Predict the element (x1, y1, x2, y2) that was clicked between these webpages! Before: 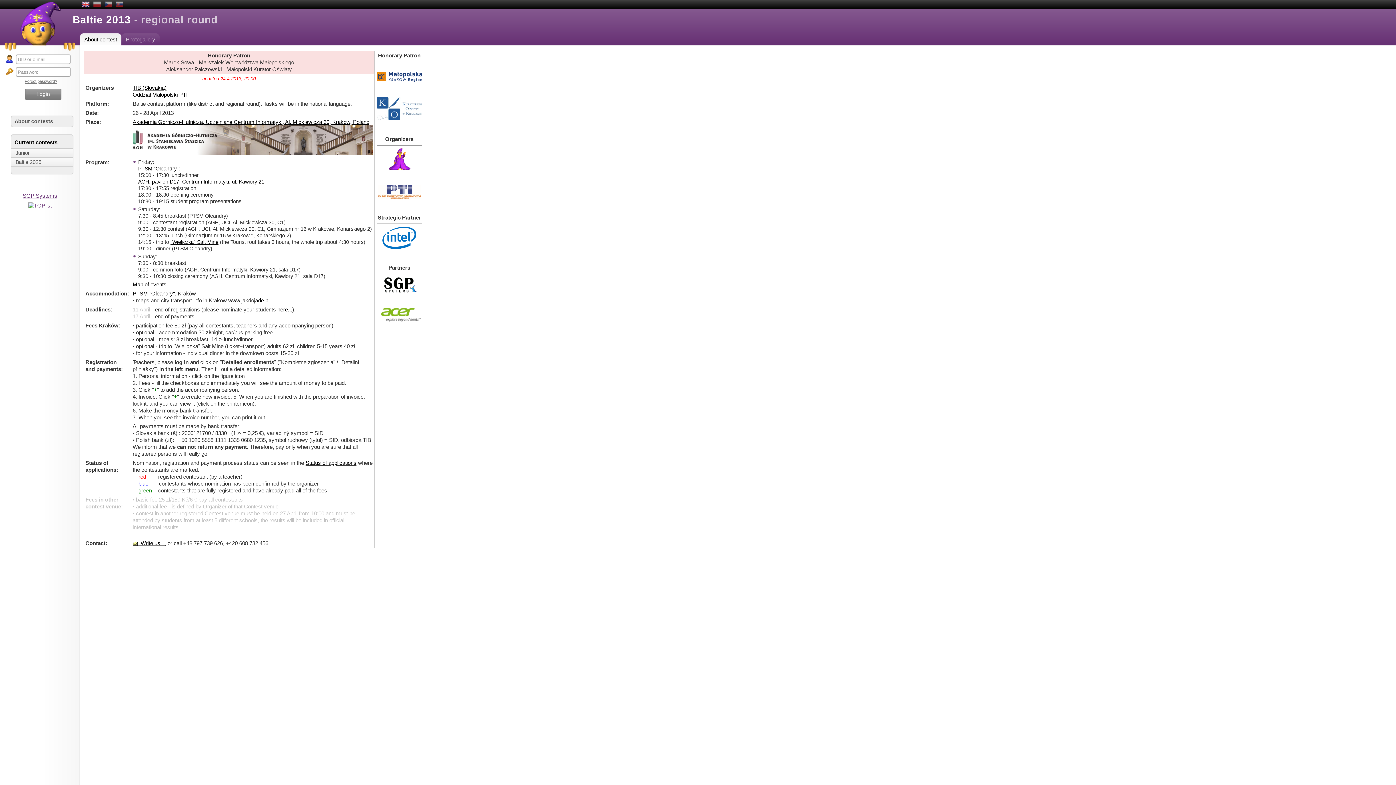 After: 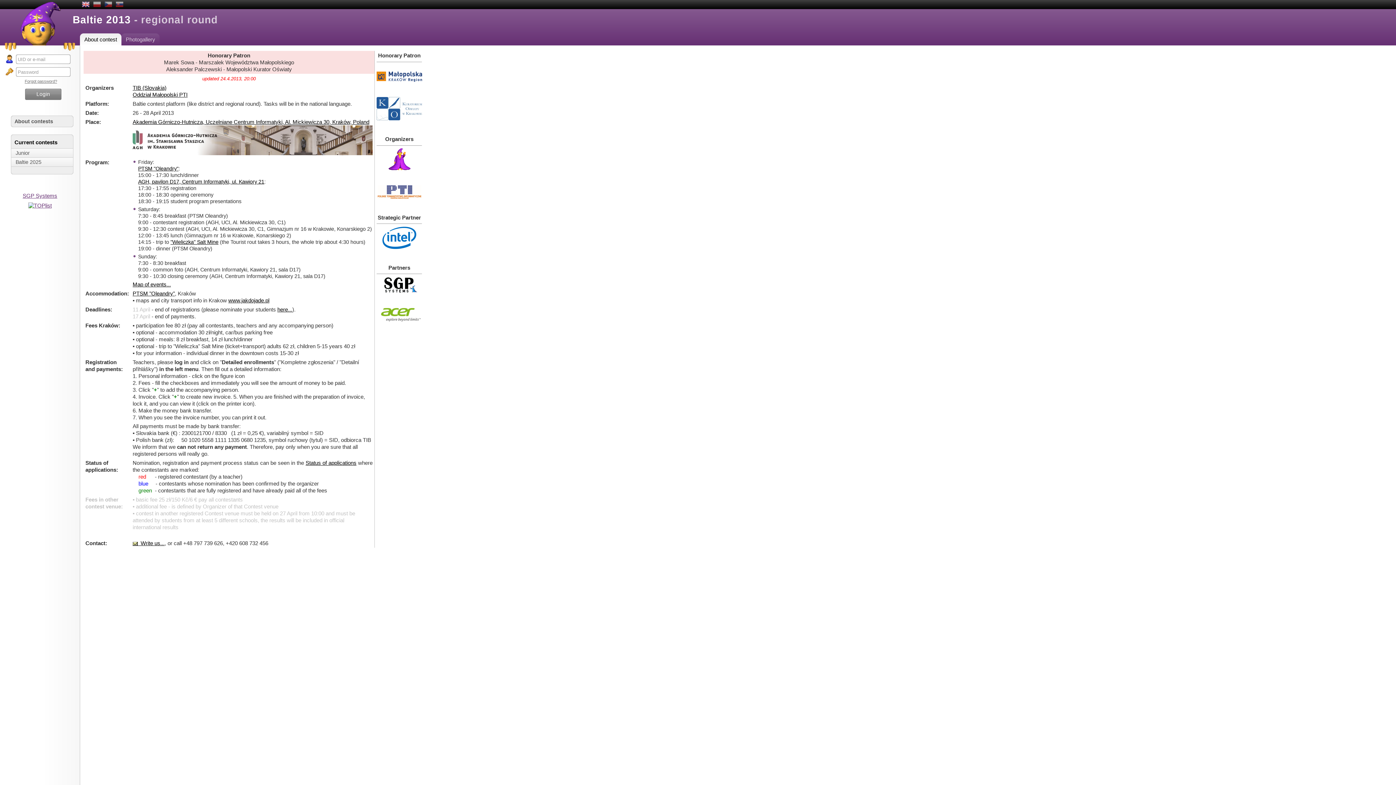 Action: bbox: (384, 287, 417, 294)